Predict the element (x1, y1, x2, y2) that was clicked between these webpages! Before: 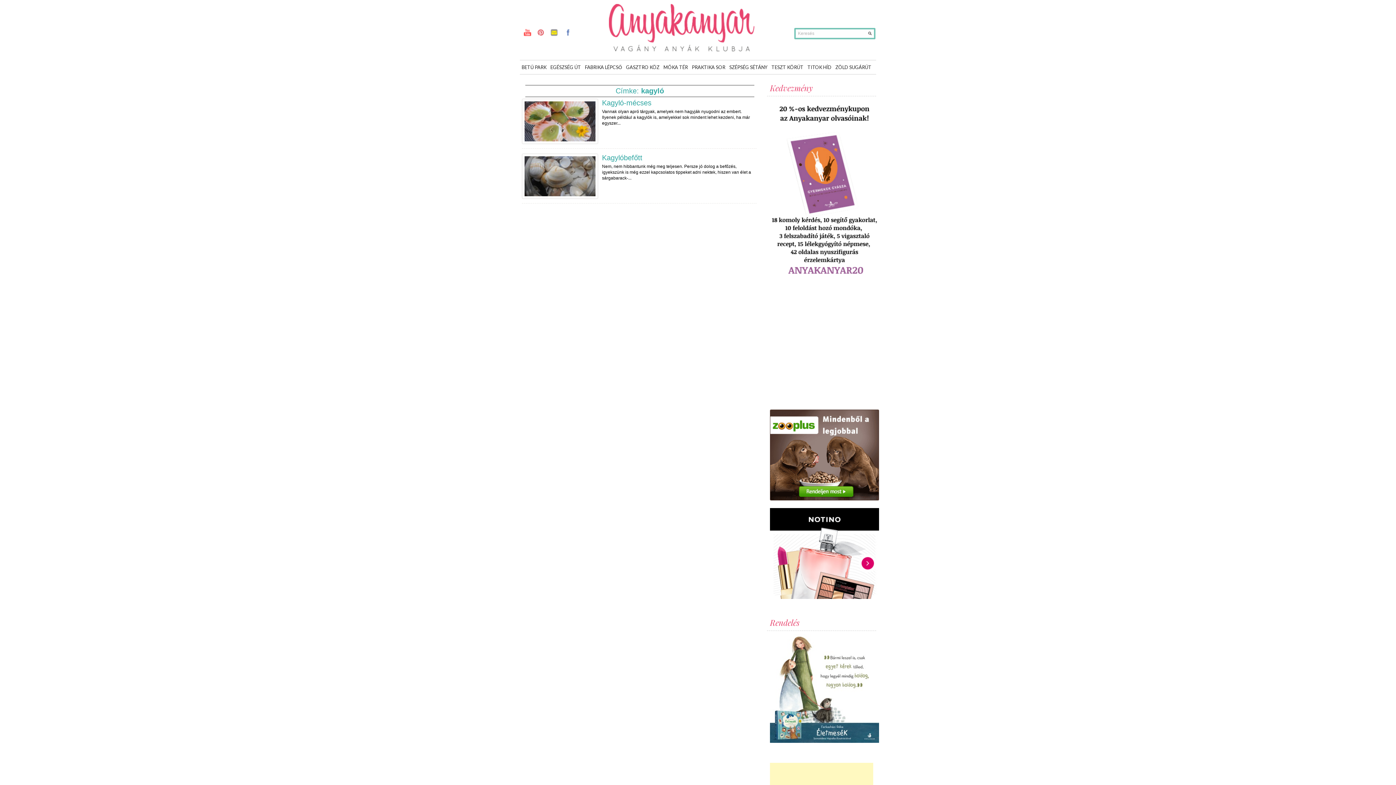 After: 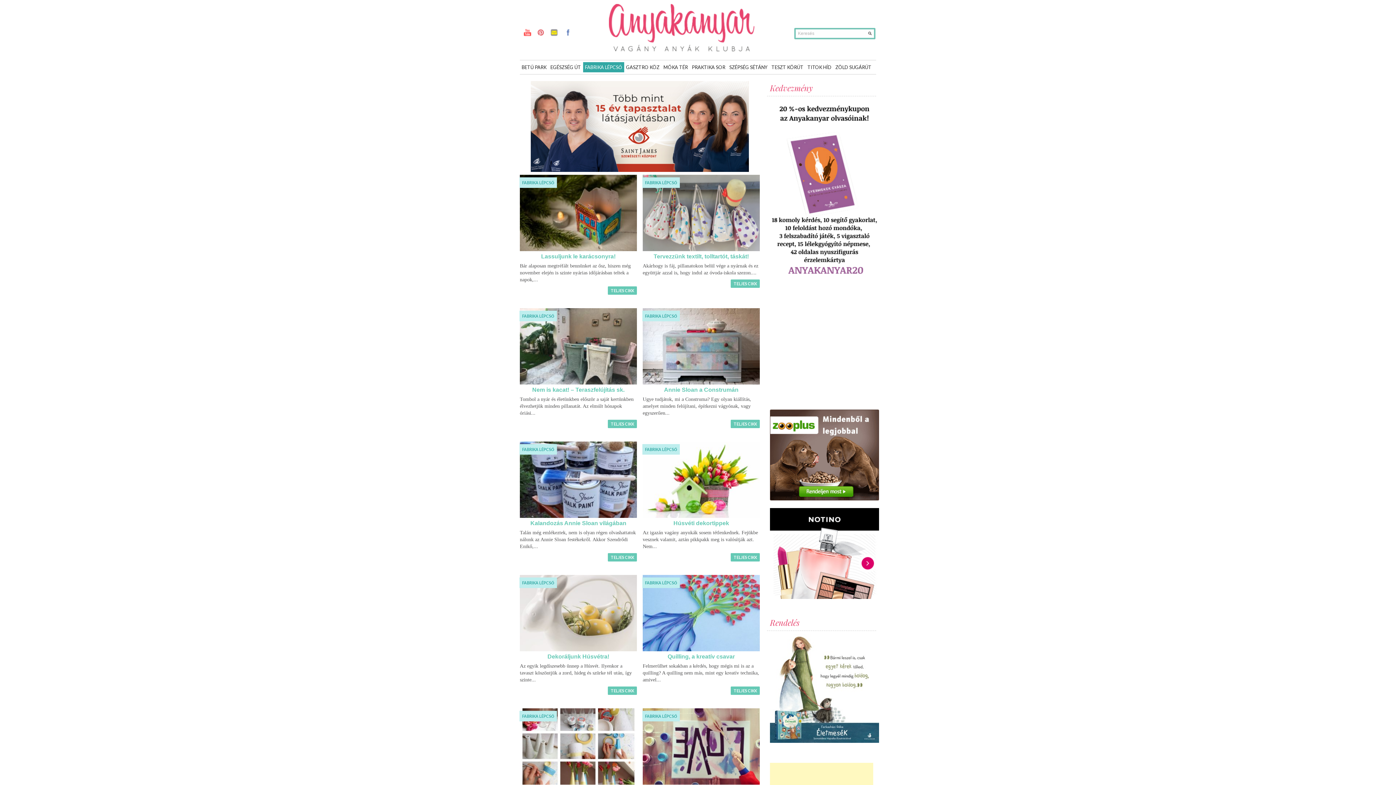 Action: bbox: (583, 62, 624, 72) label: FABRIKA LÉPCSŐ